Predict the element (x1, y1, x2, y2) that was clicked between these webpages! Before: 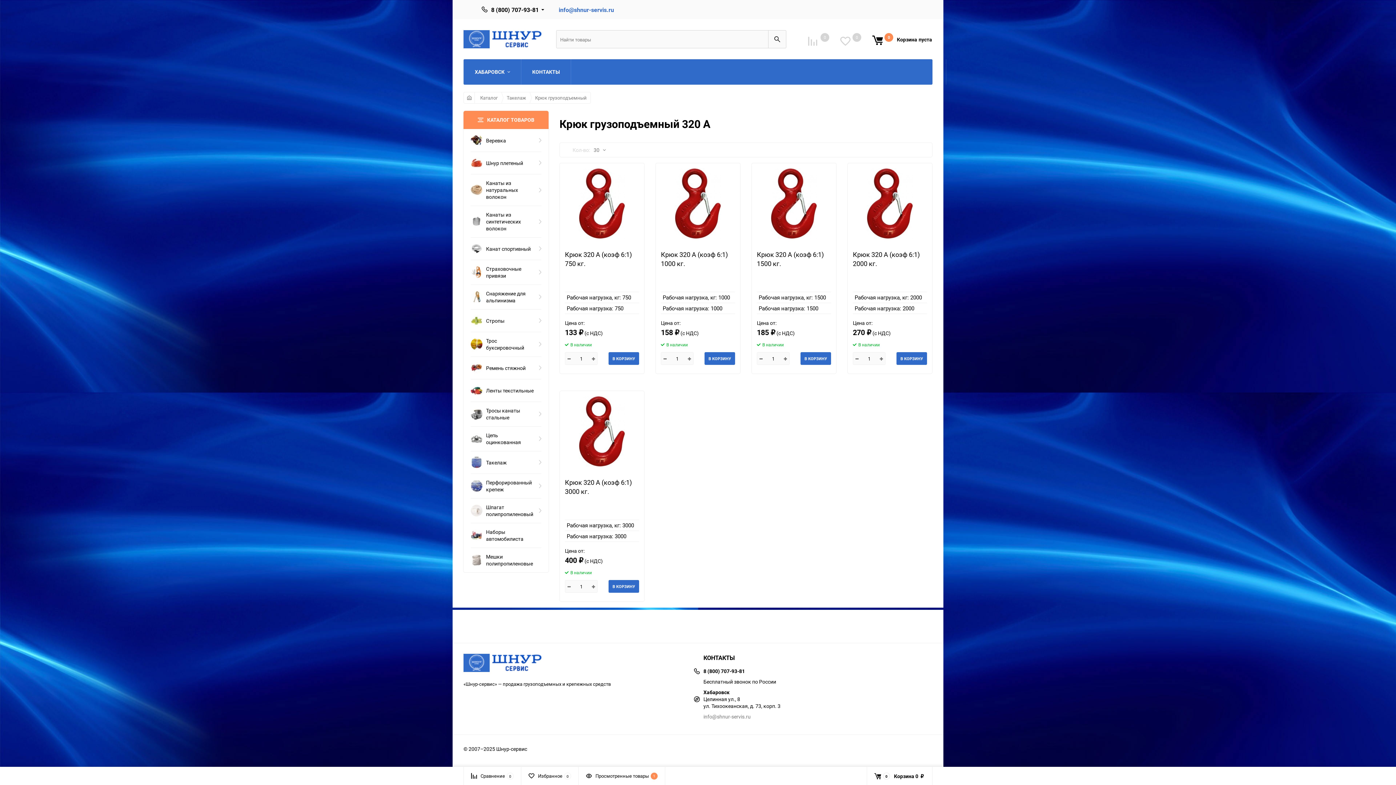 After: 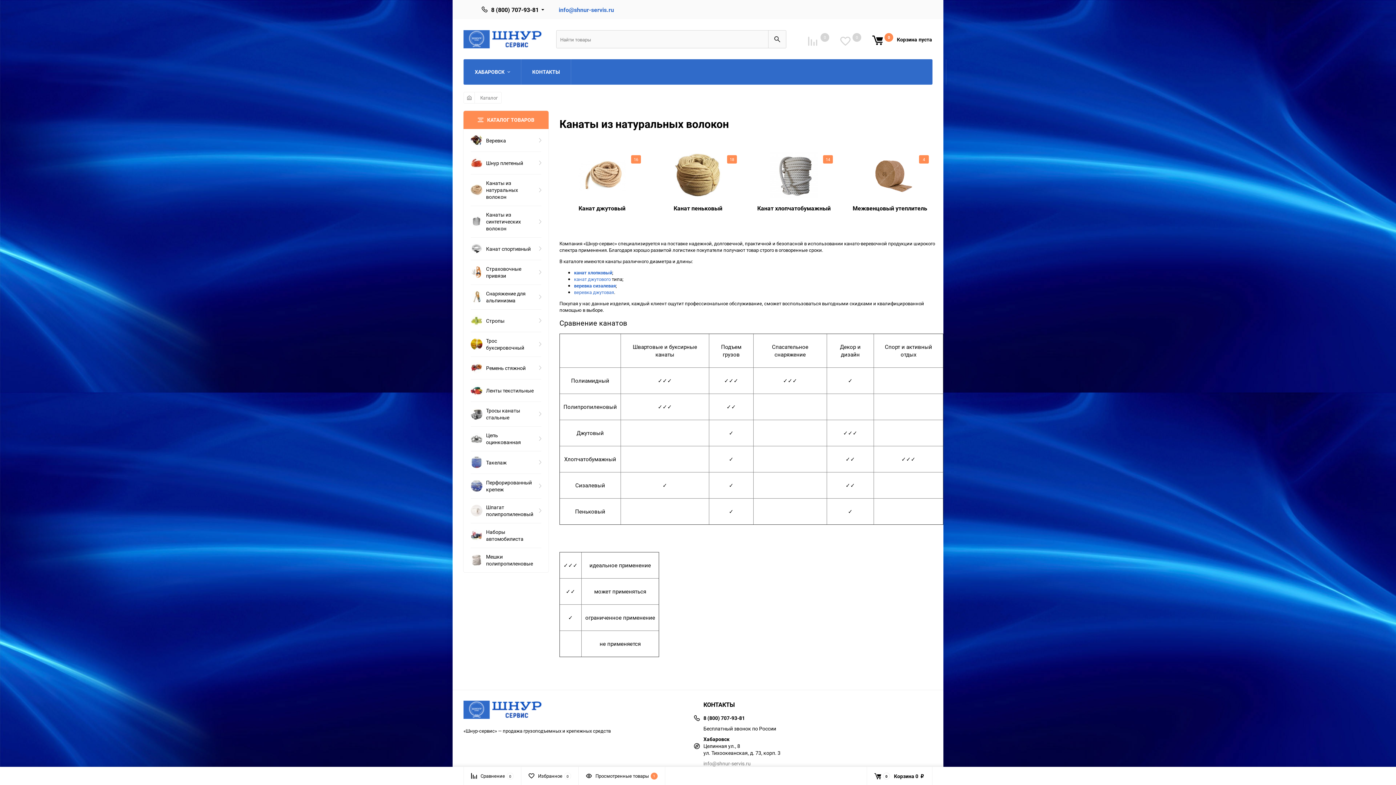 Action: label: Канаты из натуральных волокон bbox: (470, 174, 541, 205)